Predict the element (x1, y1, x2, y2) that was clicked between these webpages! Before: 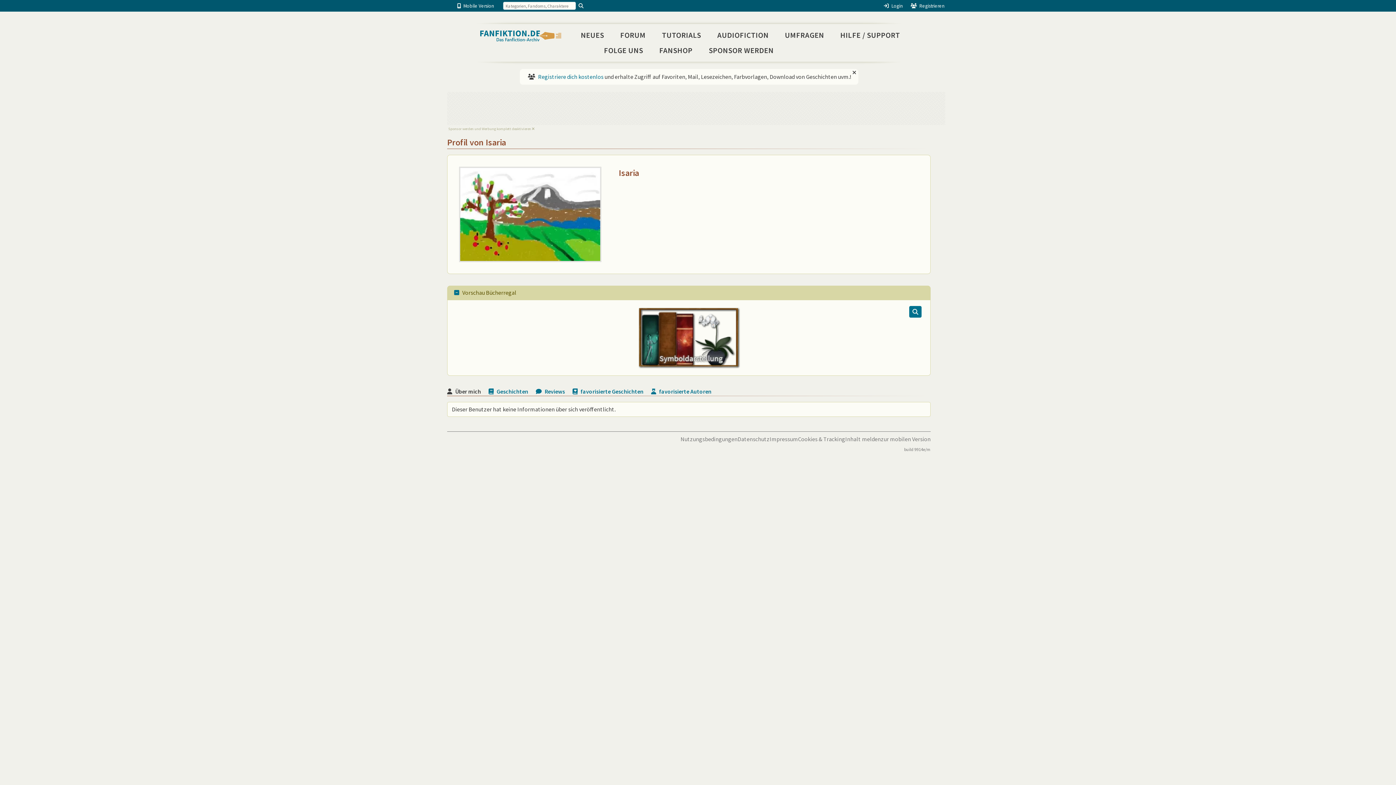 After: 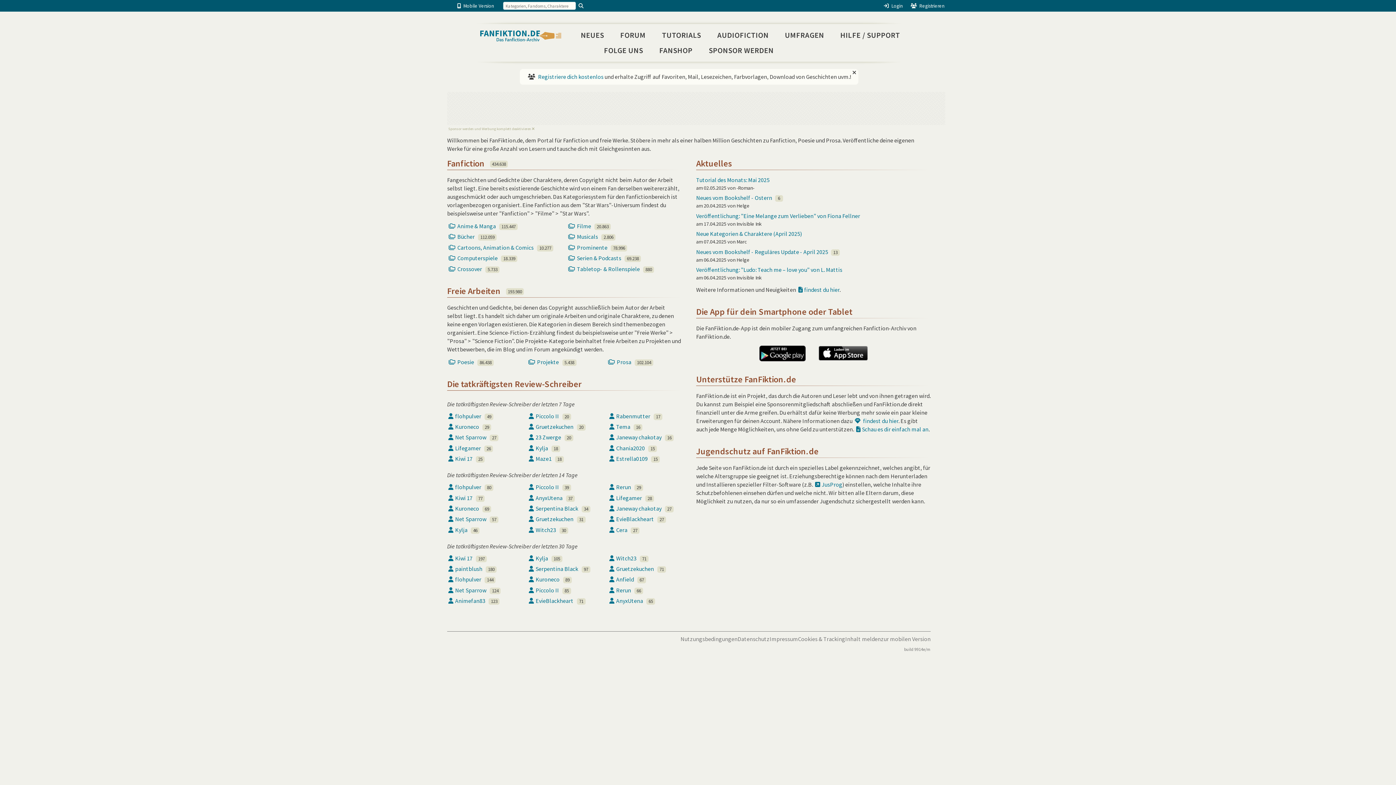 Action: bbox: (470, 30, 572, 41)